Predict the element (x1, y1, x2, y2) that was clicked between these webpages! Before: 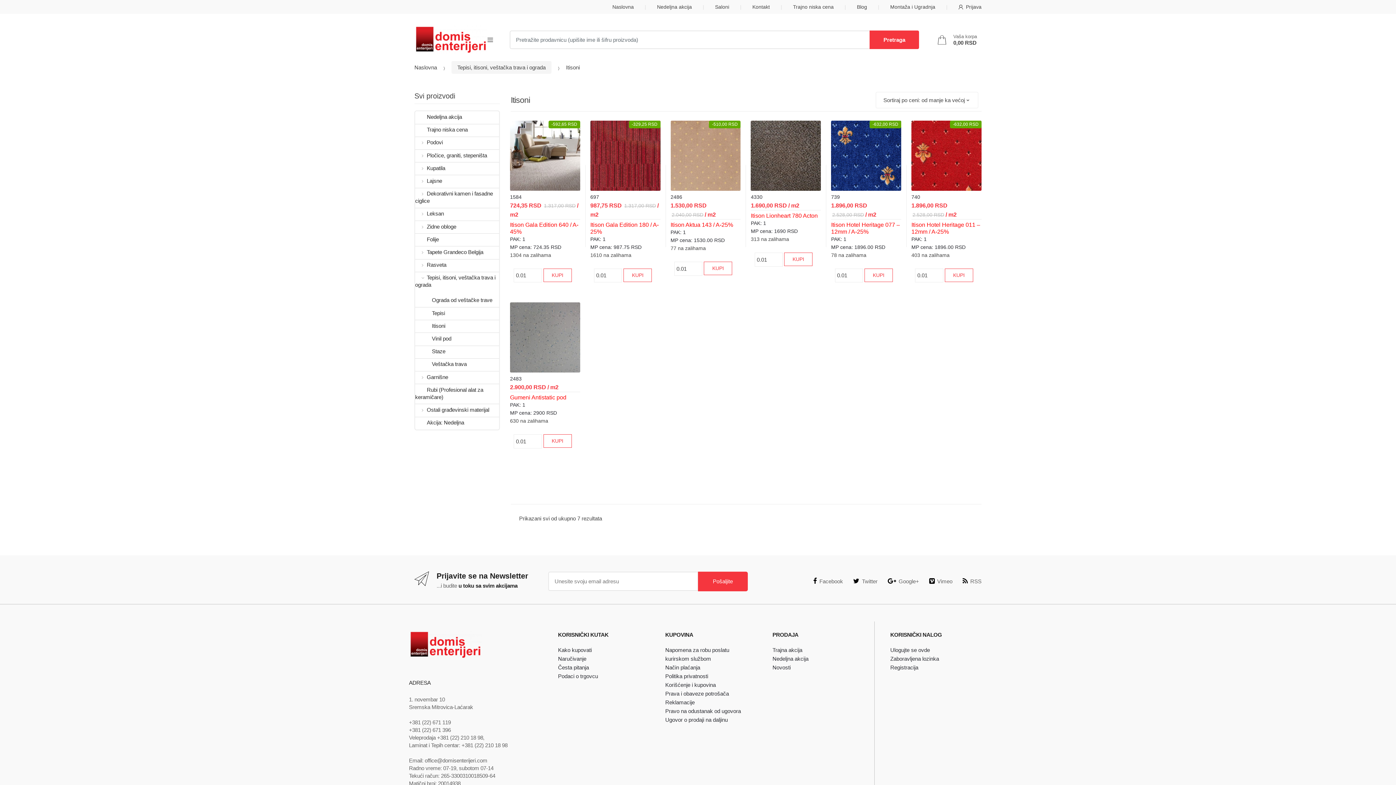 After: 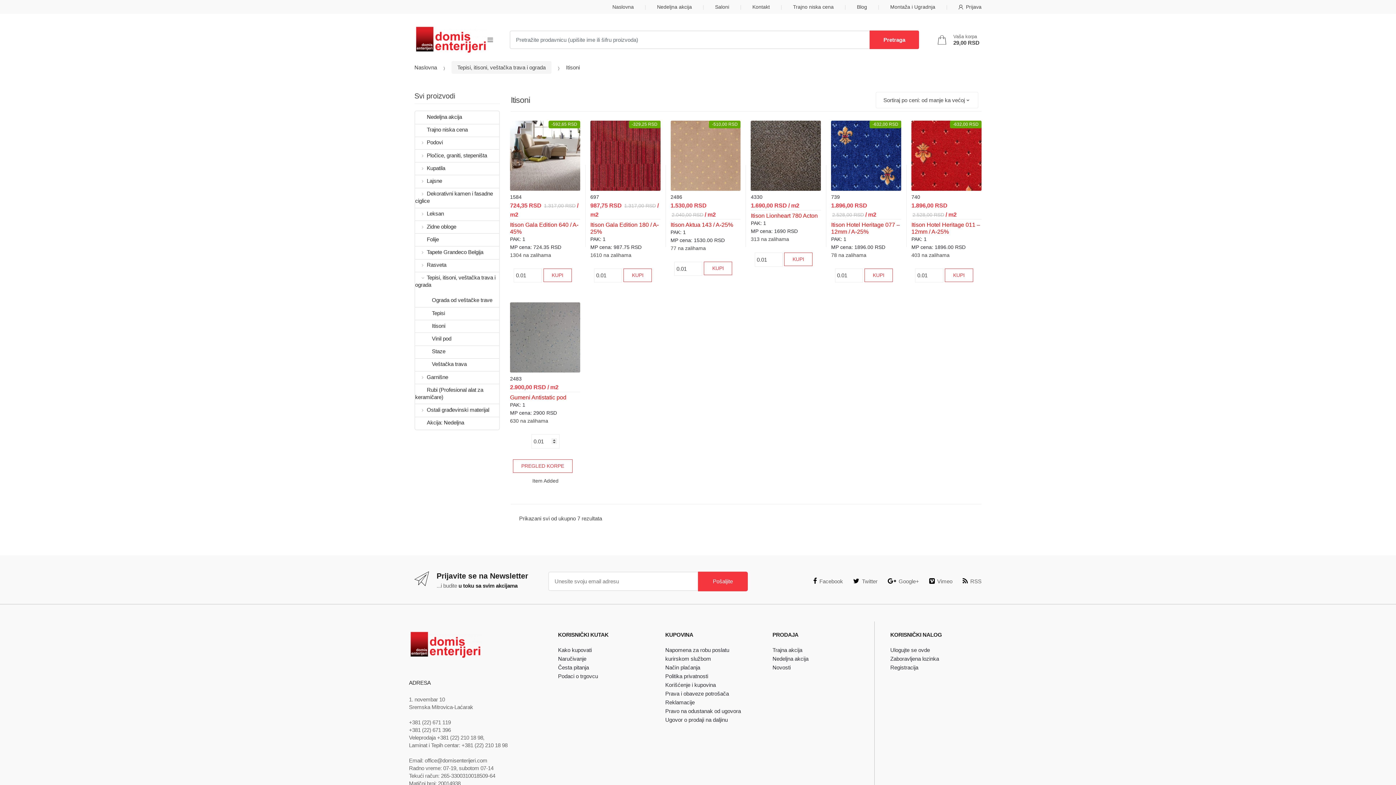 Action: bbox: (543, 434, 571, 447) label: KUPI